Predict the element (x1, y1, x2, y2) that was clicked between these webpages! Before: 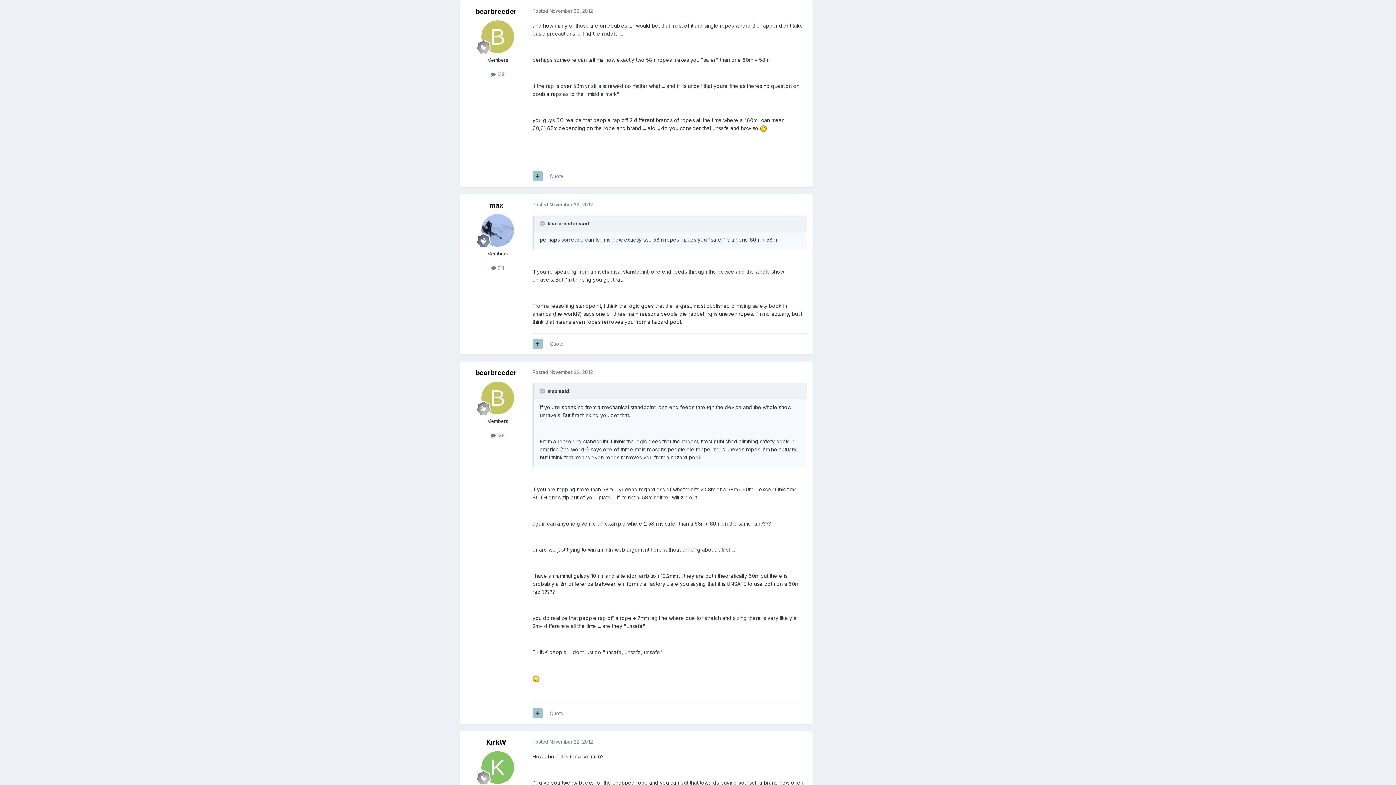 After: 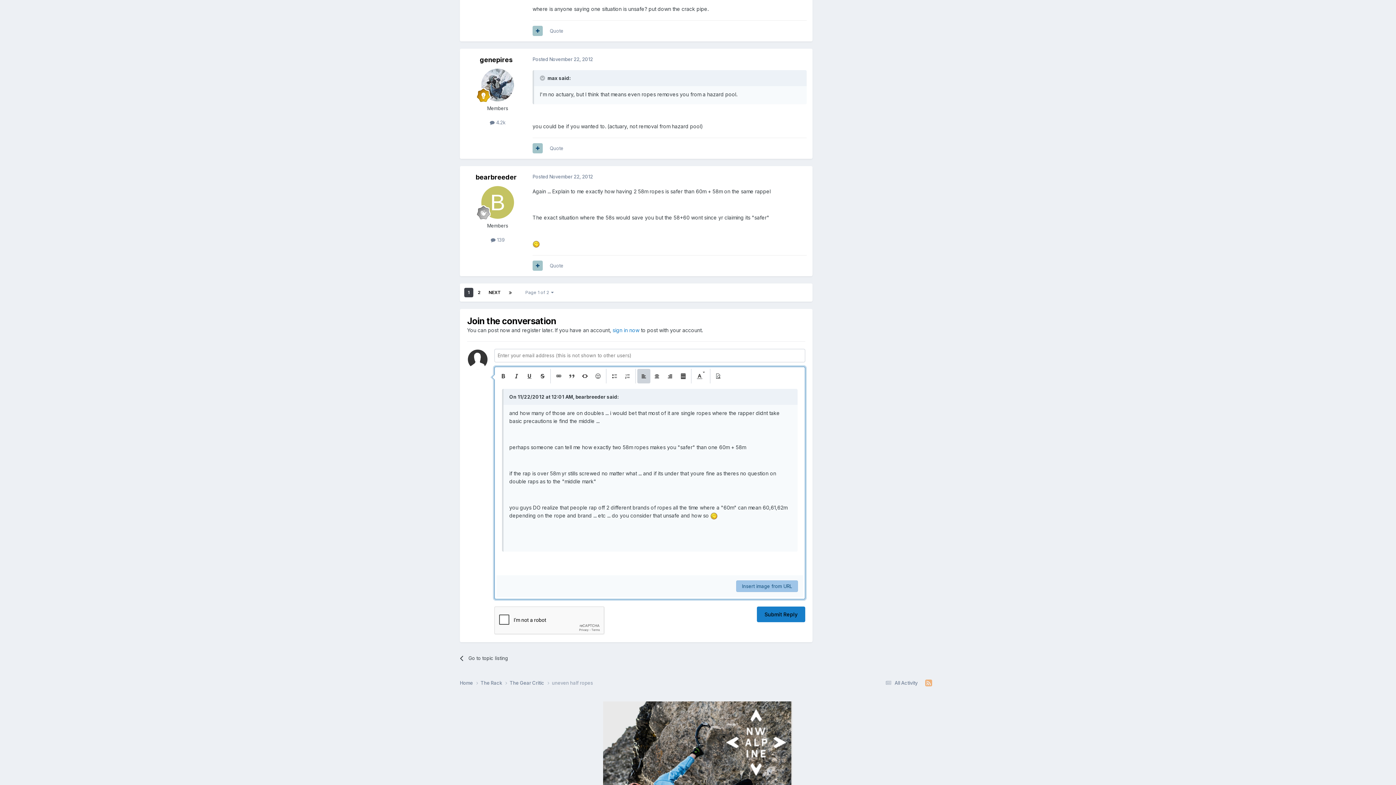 Action: label: Quote bbox: (549, 173, 563, 179)